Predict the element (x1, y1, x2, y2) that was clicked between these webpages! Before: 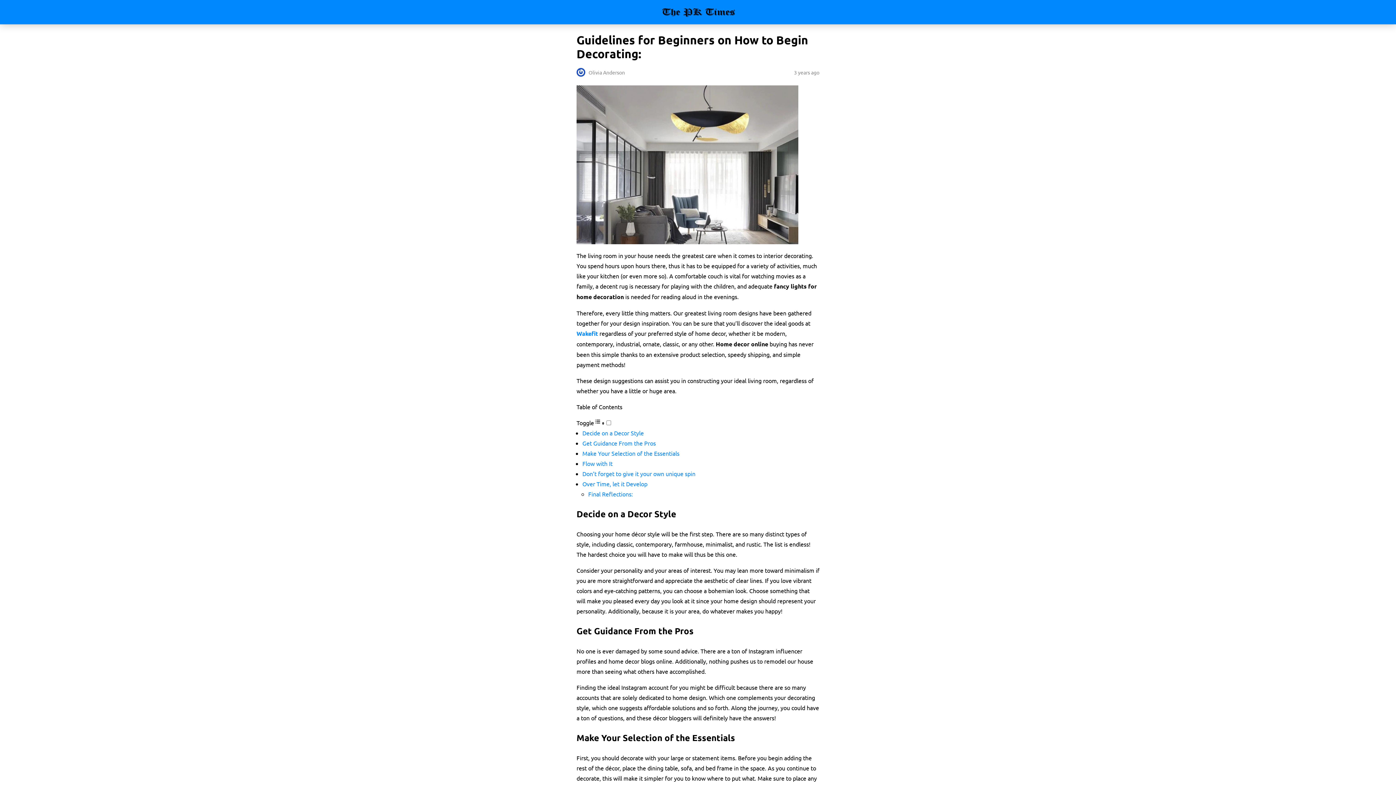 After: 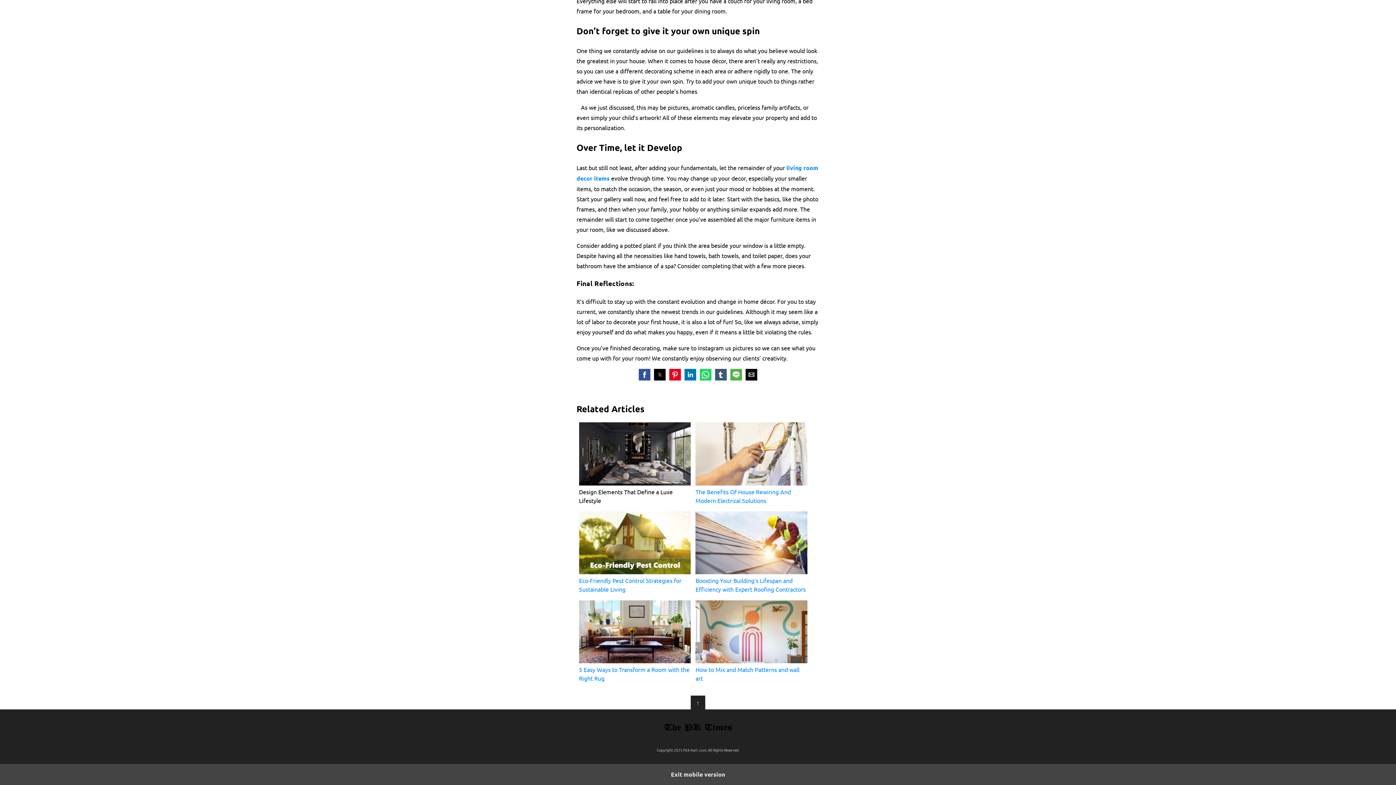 Action: label: Final Reflections: bbox: (588, 490, 633, 497)